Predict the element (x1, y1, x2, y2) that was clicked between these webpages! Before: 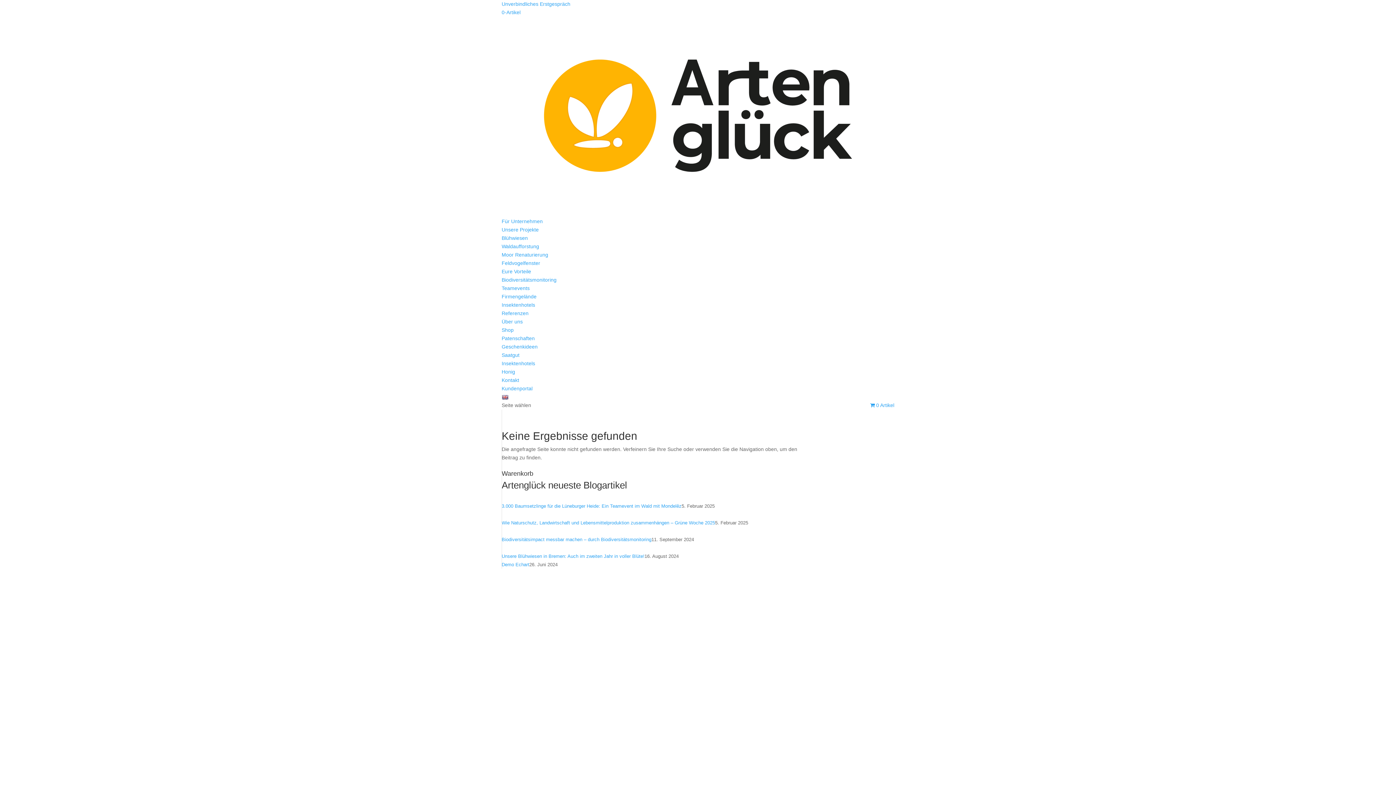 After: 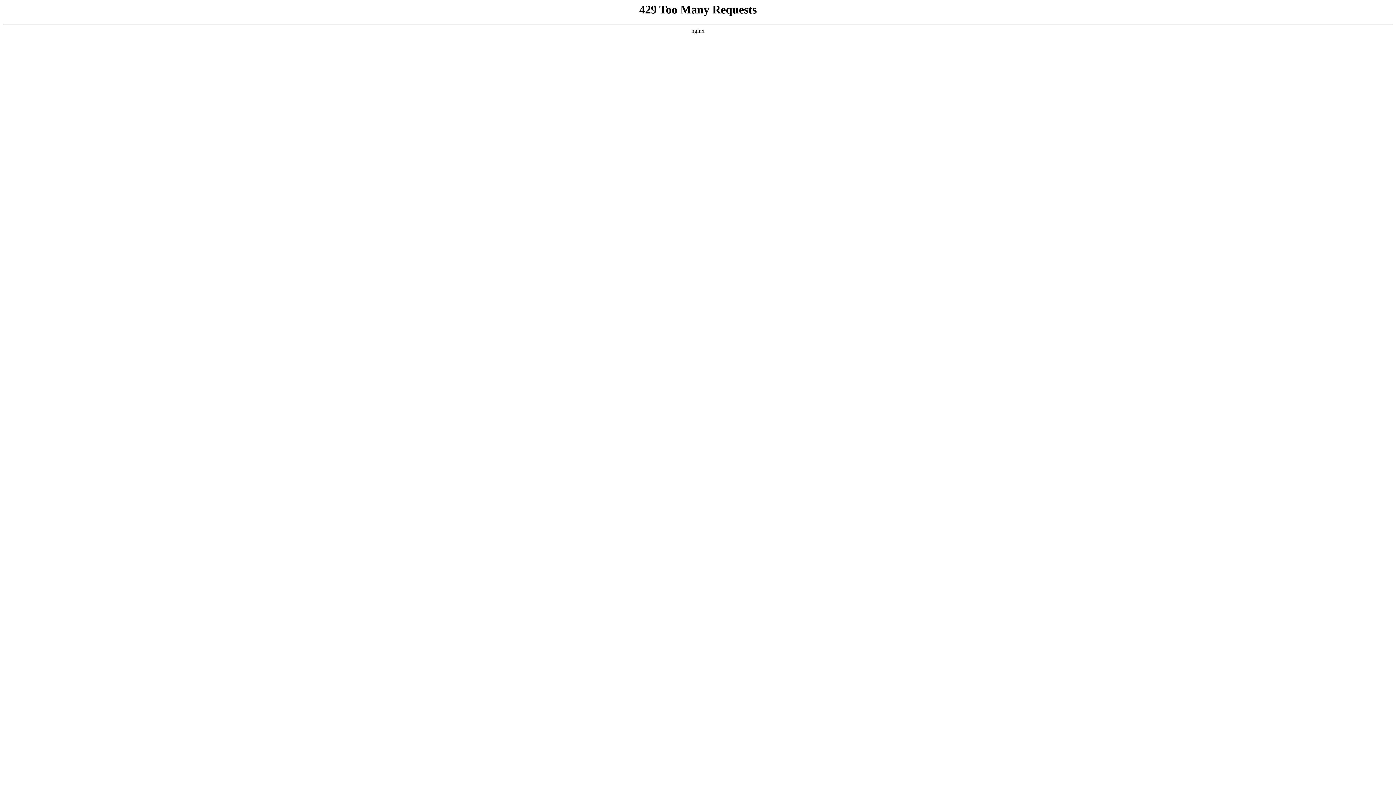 Action: bbox: (501, 302, 535, 307) label: Insektenhotels